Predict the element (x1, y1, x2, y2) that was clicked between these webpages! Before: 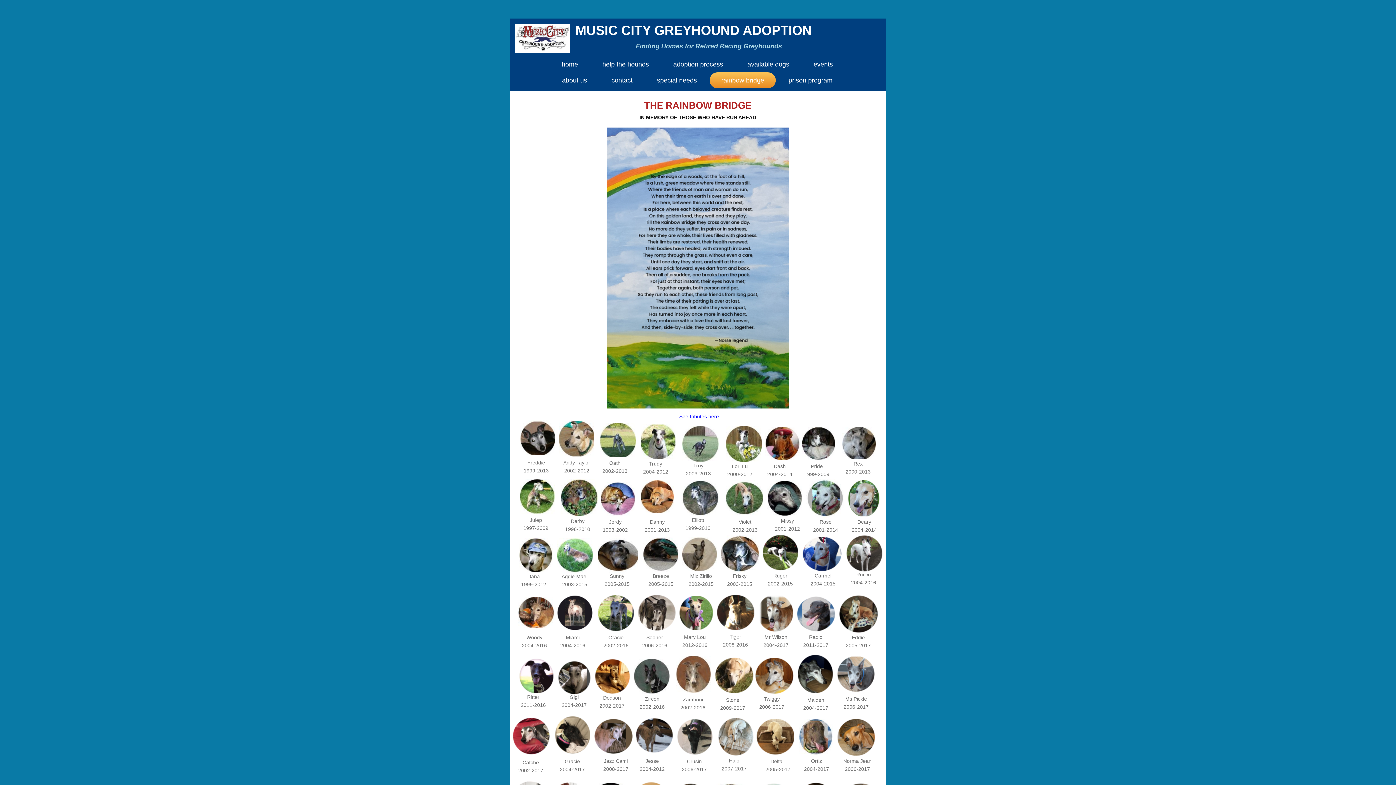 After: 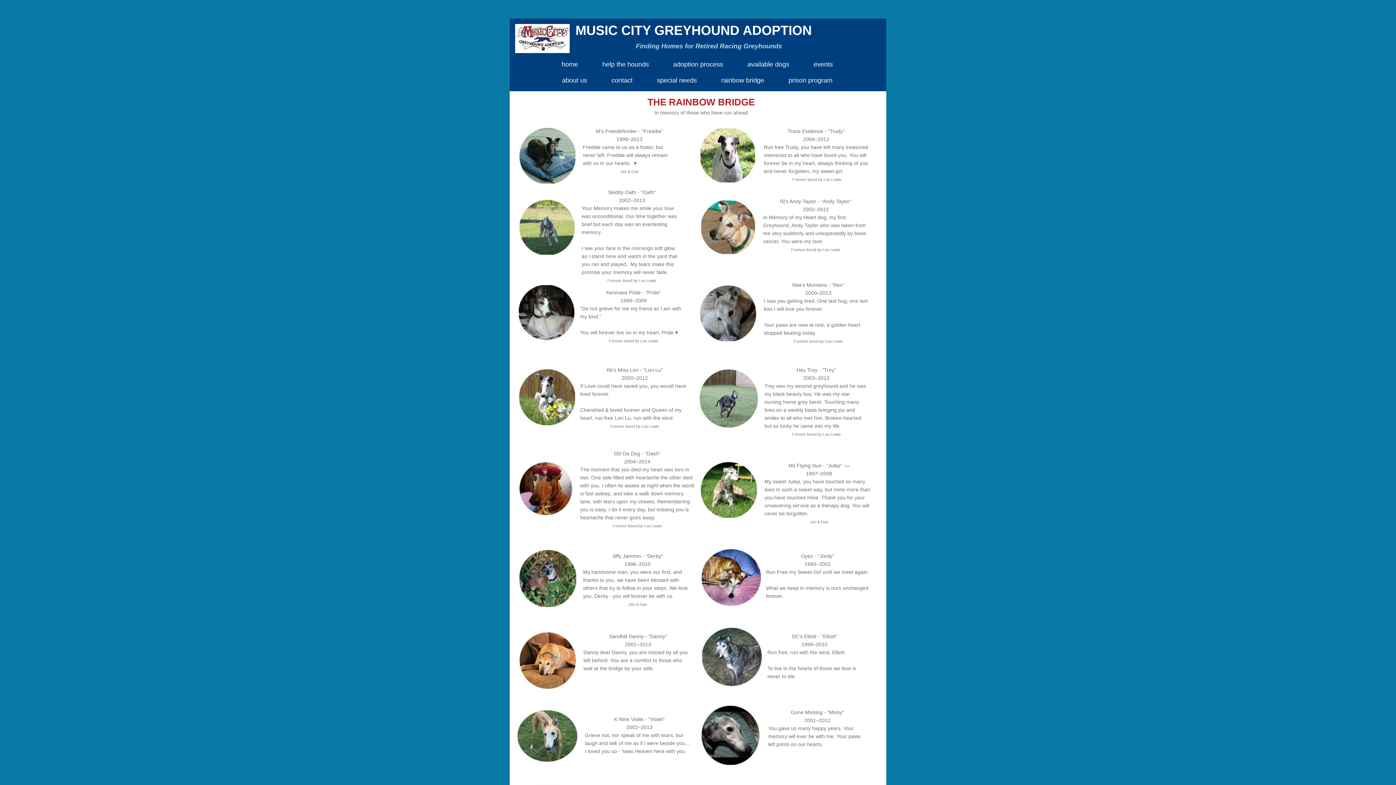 Action: label: s bbox: (704, 413, 707, 419)